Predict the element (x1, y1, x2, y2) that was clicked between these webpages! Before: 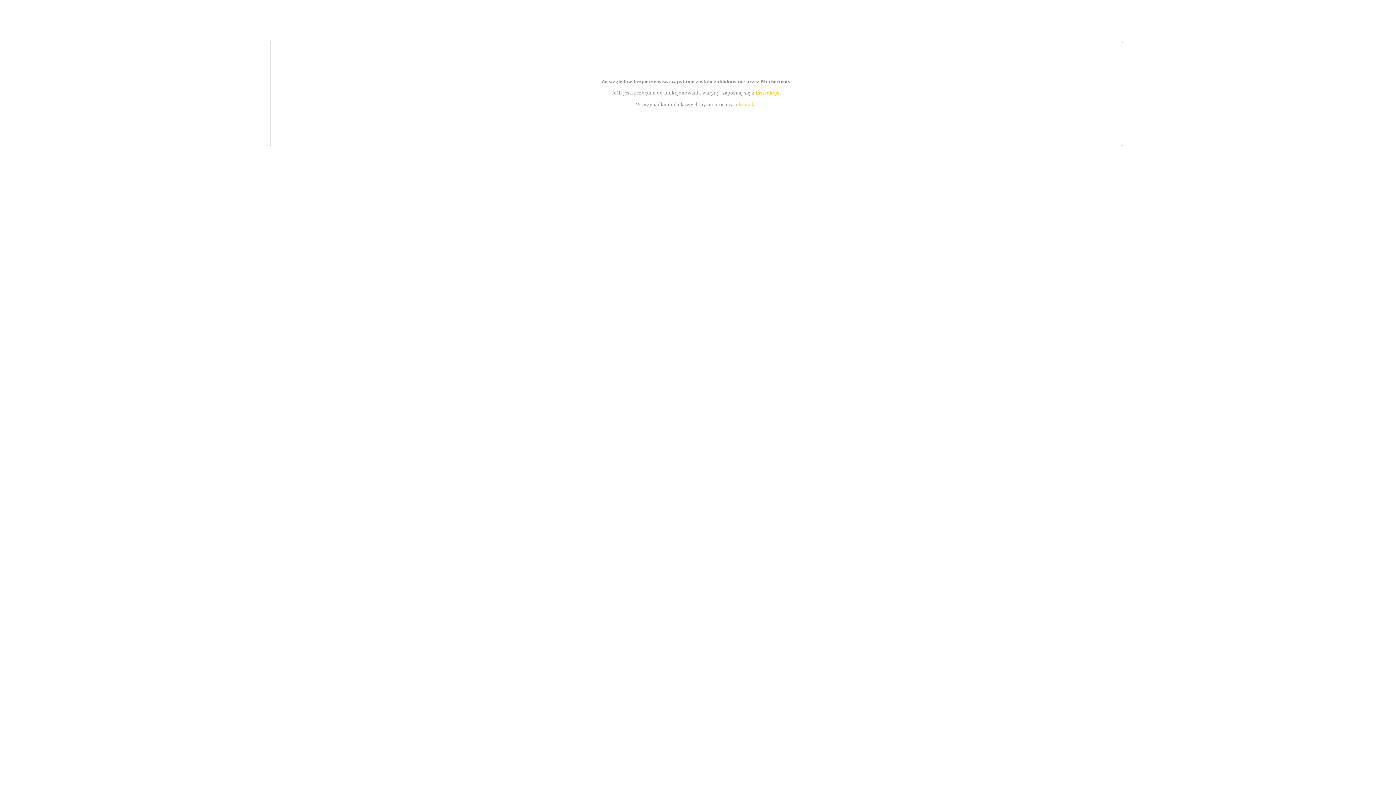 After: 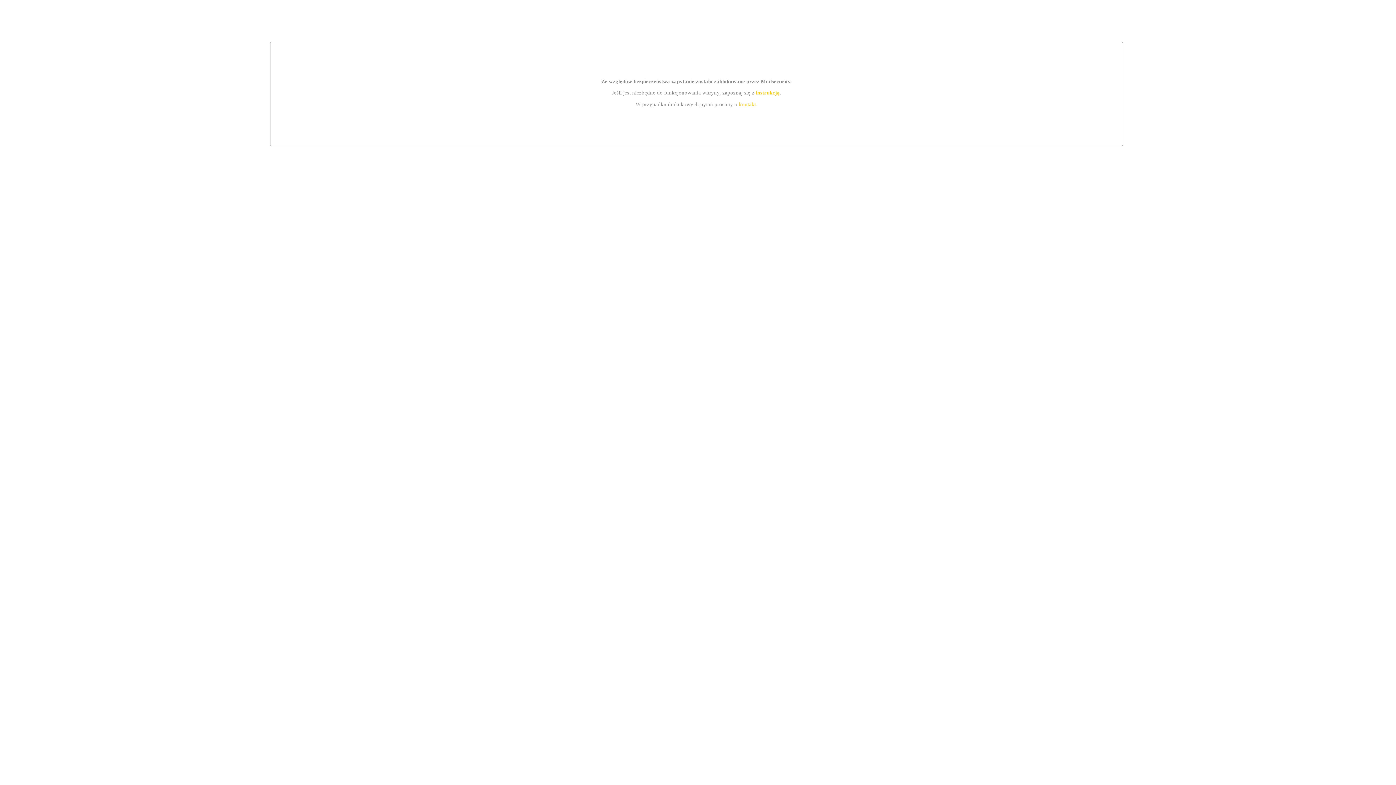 Action: bbox: (739, 101, 756, 107) label: kontakt